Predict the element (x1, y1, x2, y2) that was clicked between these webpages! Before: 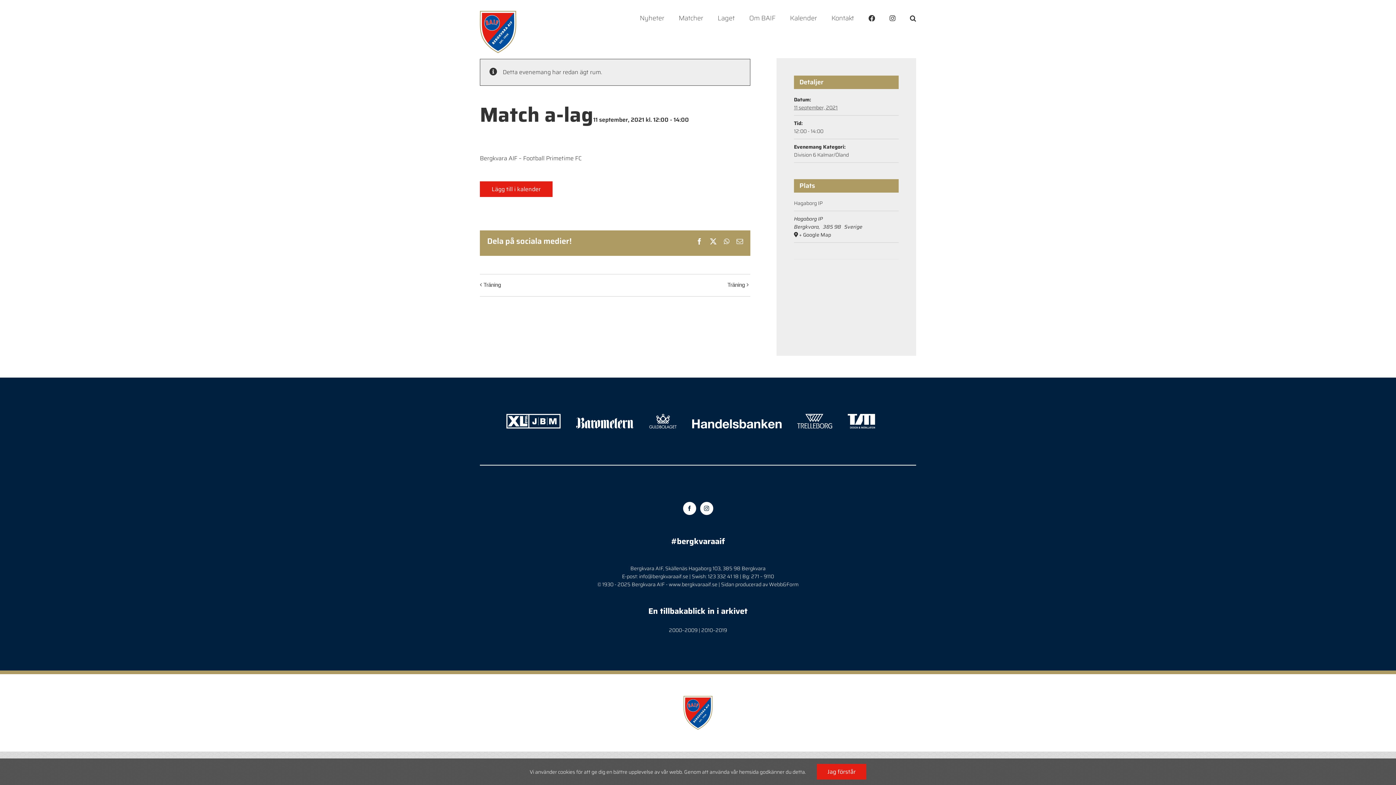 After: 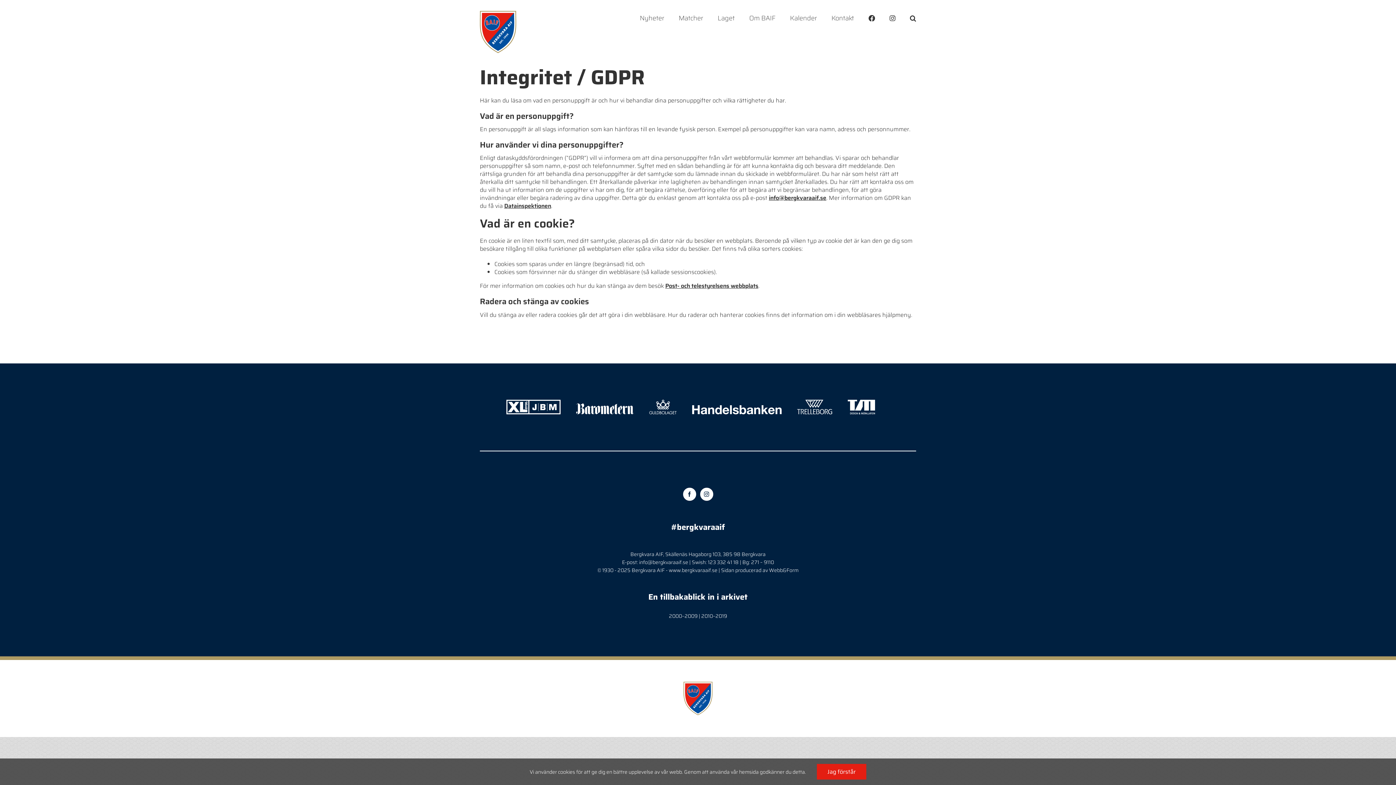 Action: bbox: (558, 768, 575, 776) label: cookies